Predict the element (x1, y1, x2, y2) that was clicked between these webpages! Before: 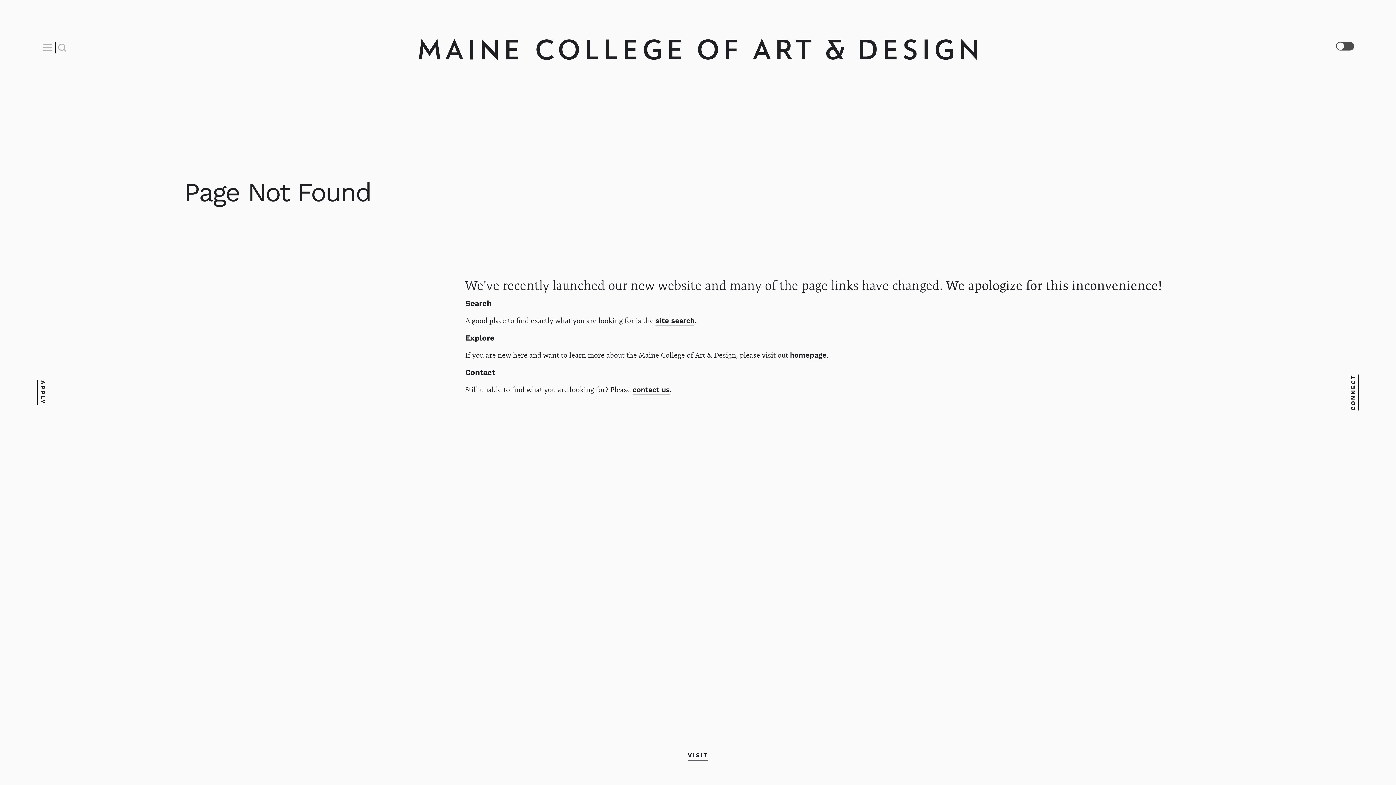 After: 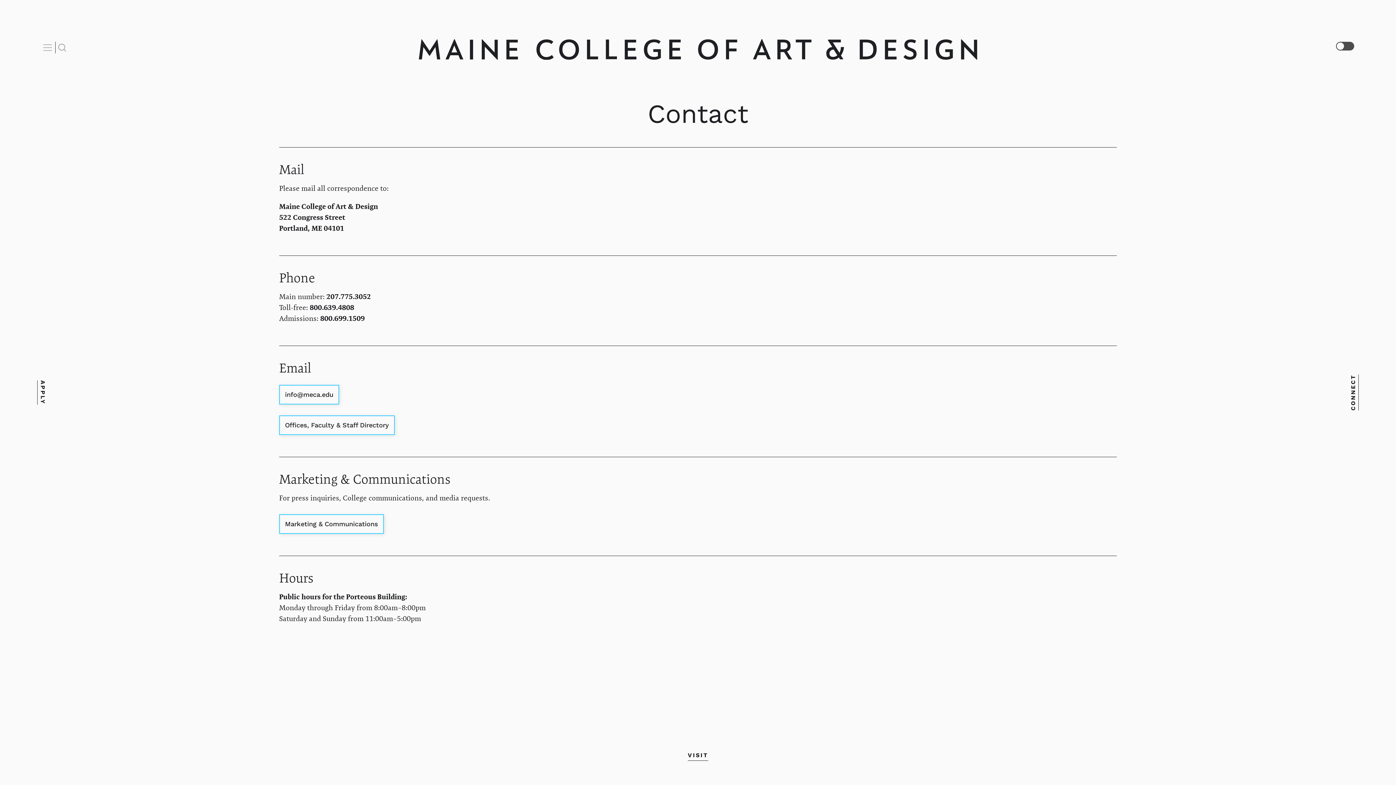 Action: label: contact us bbox: (632, 385, 670, 394)